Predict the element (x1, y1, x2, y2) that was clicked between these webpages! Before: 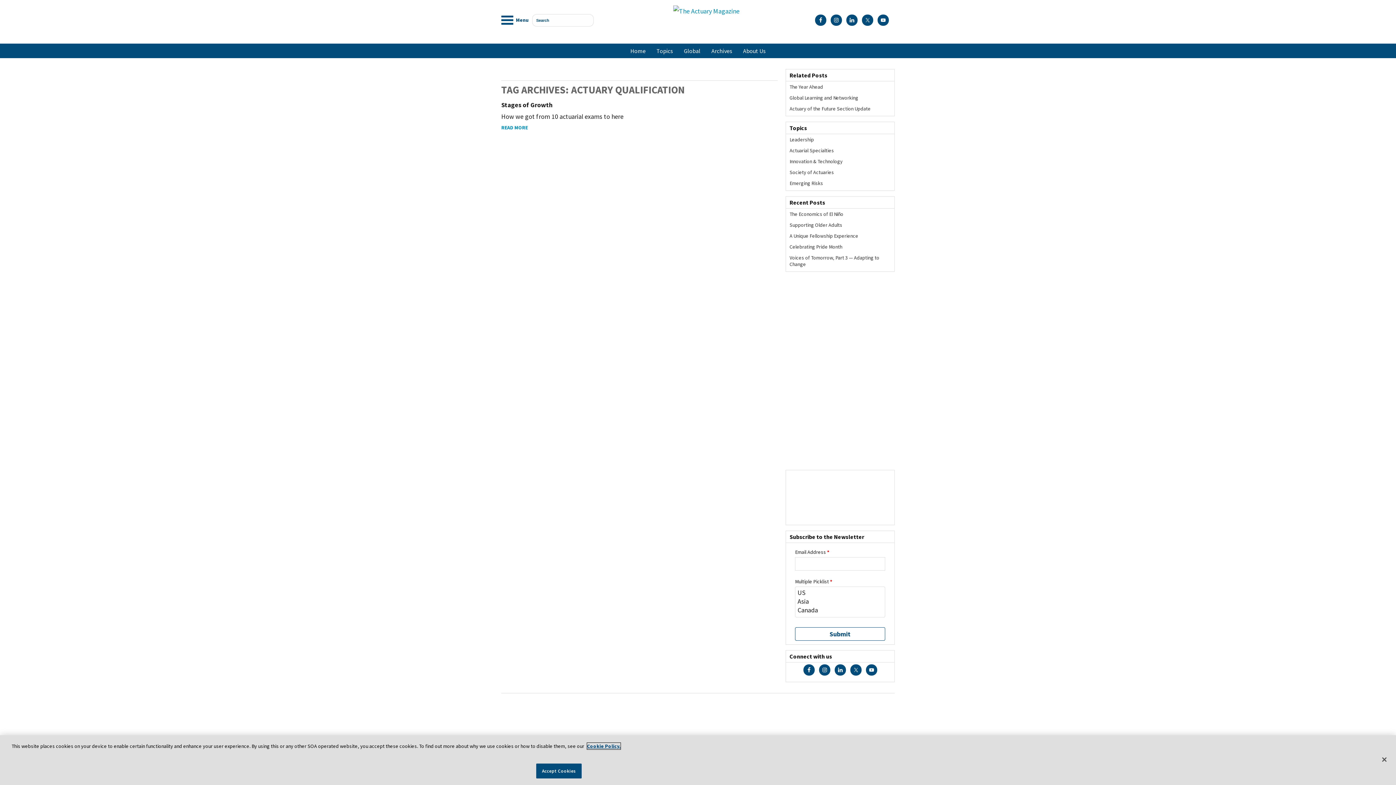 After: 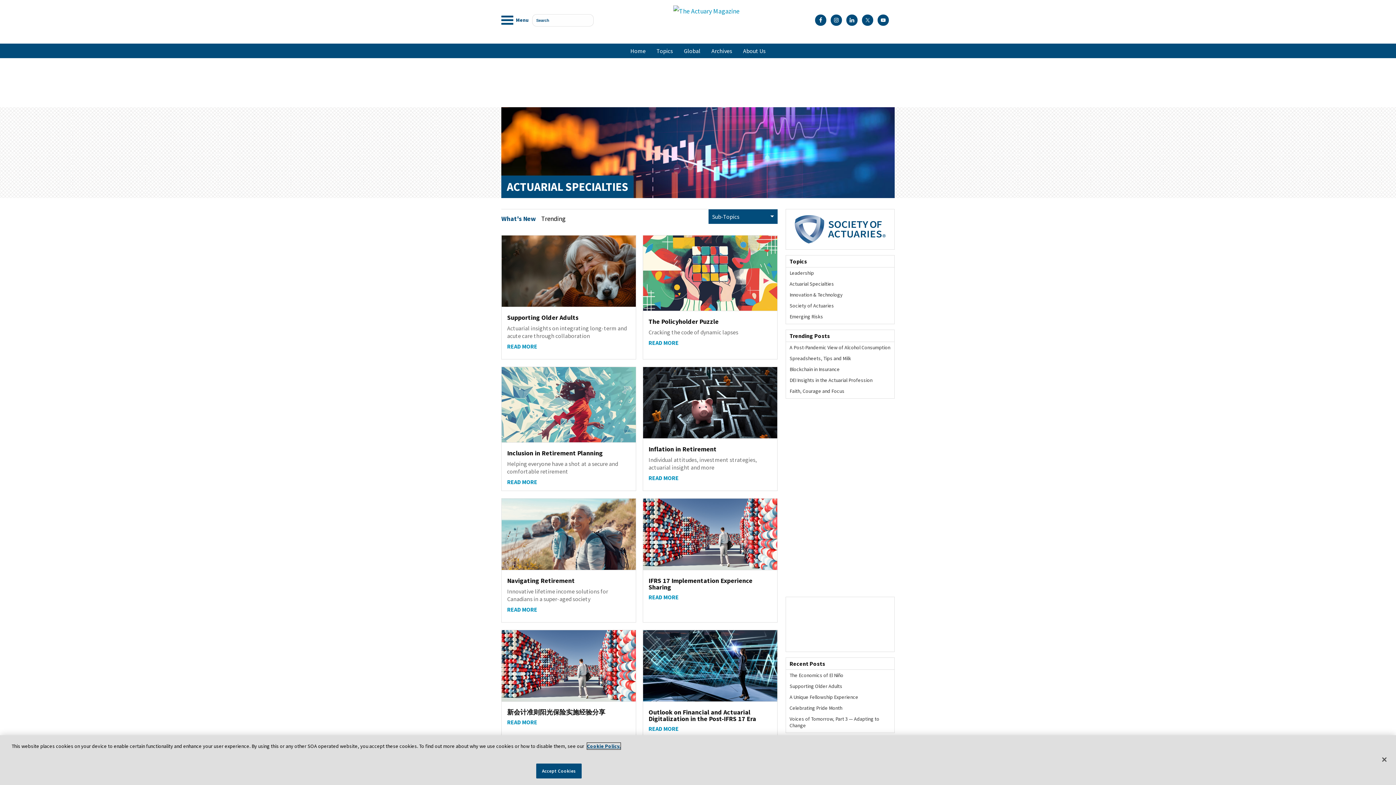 Action: bbox: (789, 147, 834, 153) label: Actuarial Specialties